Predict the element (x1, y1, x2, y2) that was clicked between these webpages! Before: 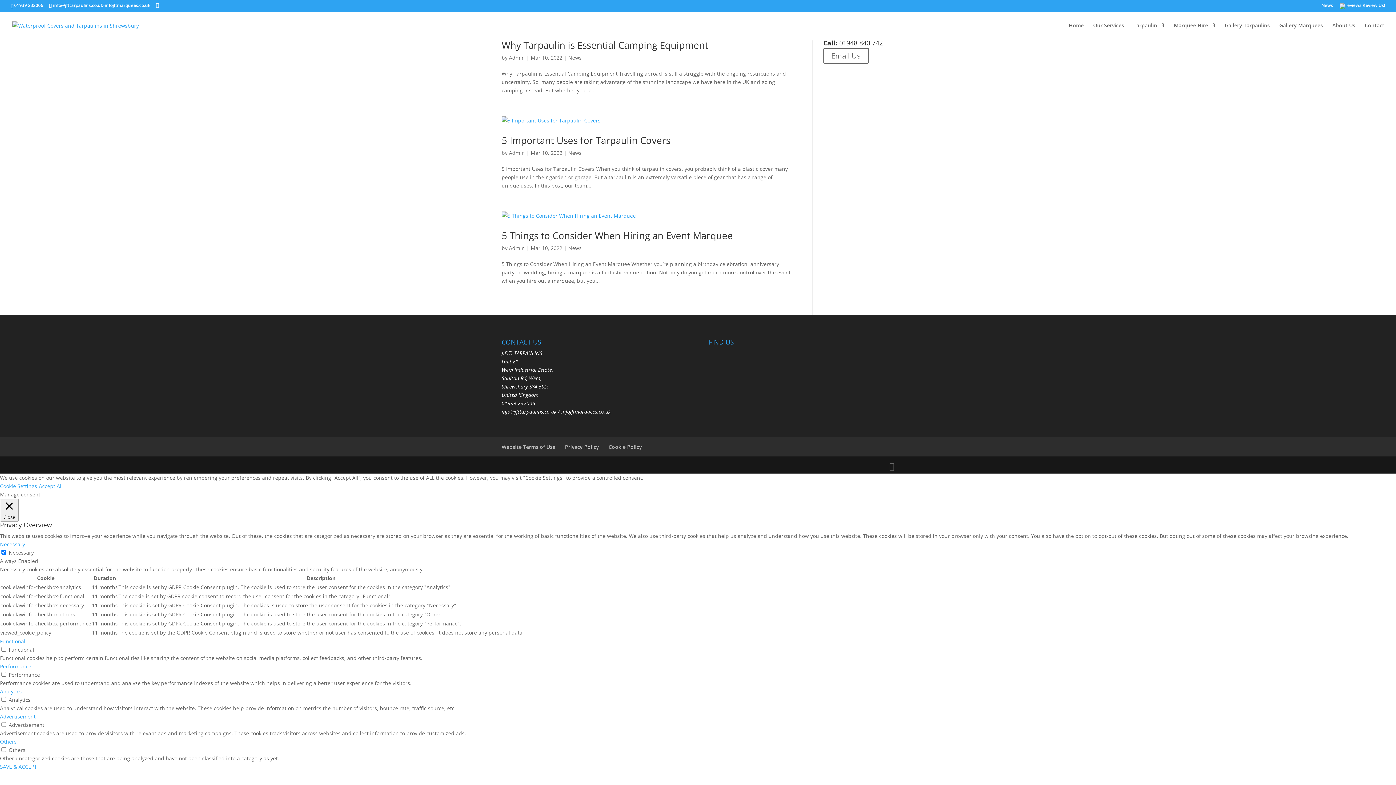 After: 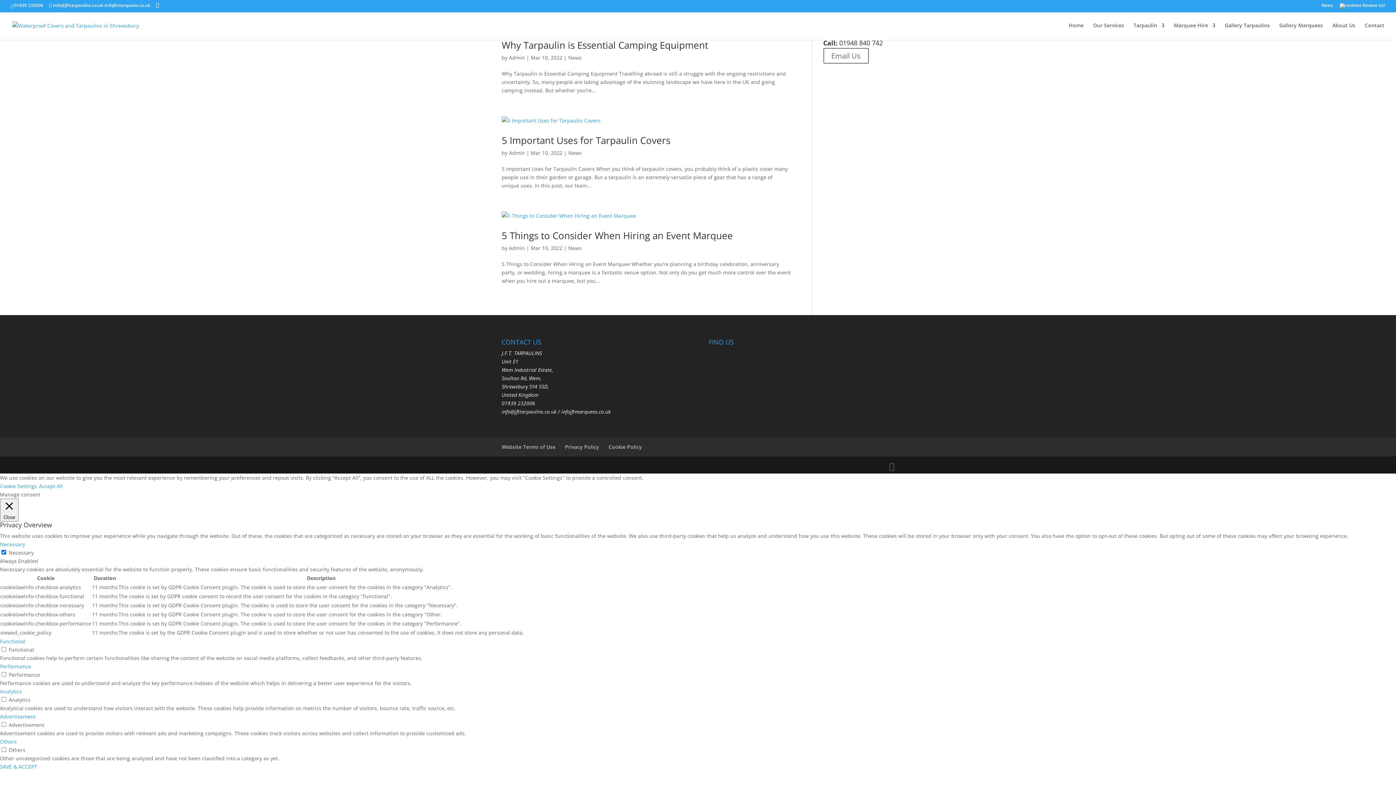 Action: bbox: (0, 663, 31, 670) label: Performance